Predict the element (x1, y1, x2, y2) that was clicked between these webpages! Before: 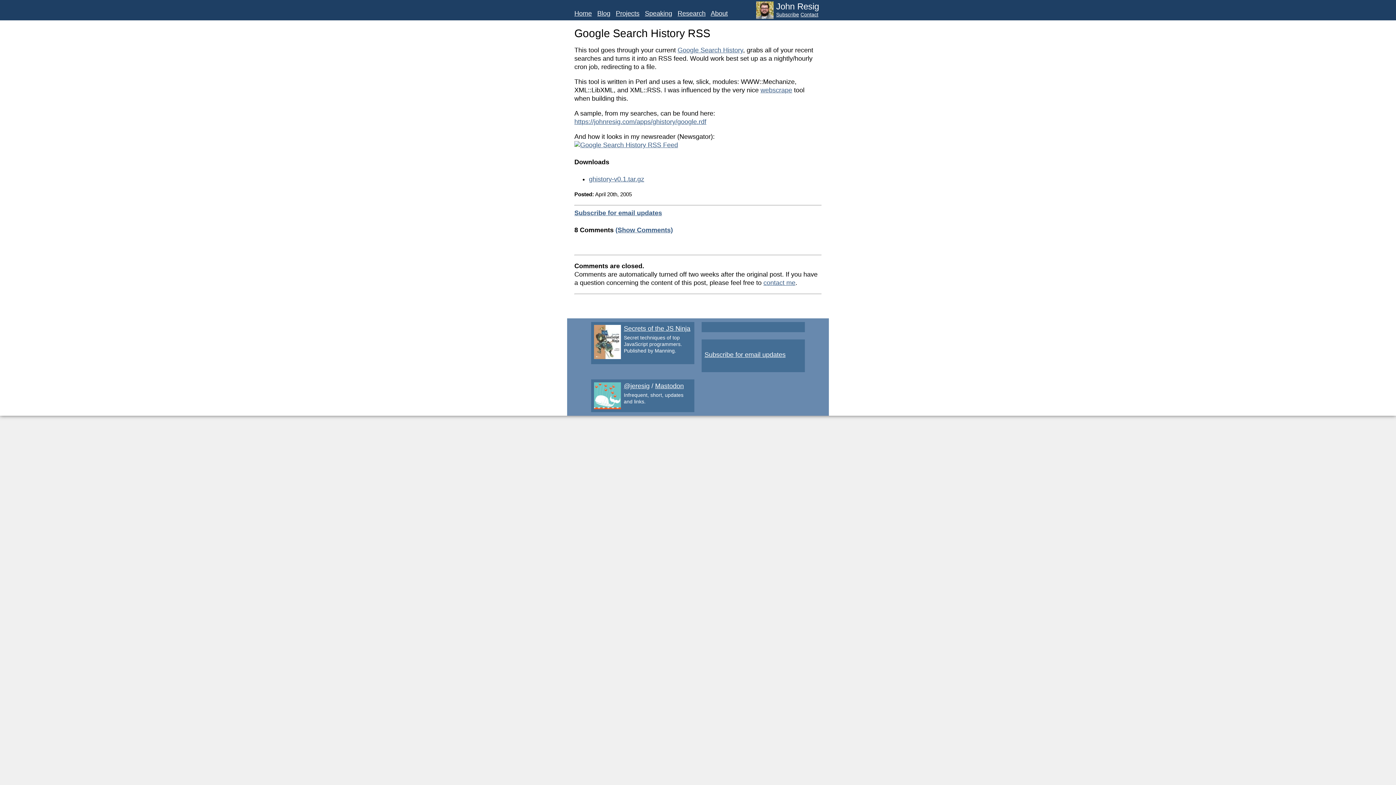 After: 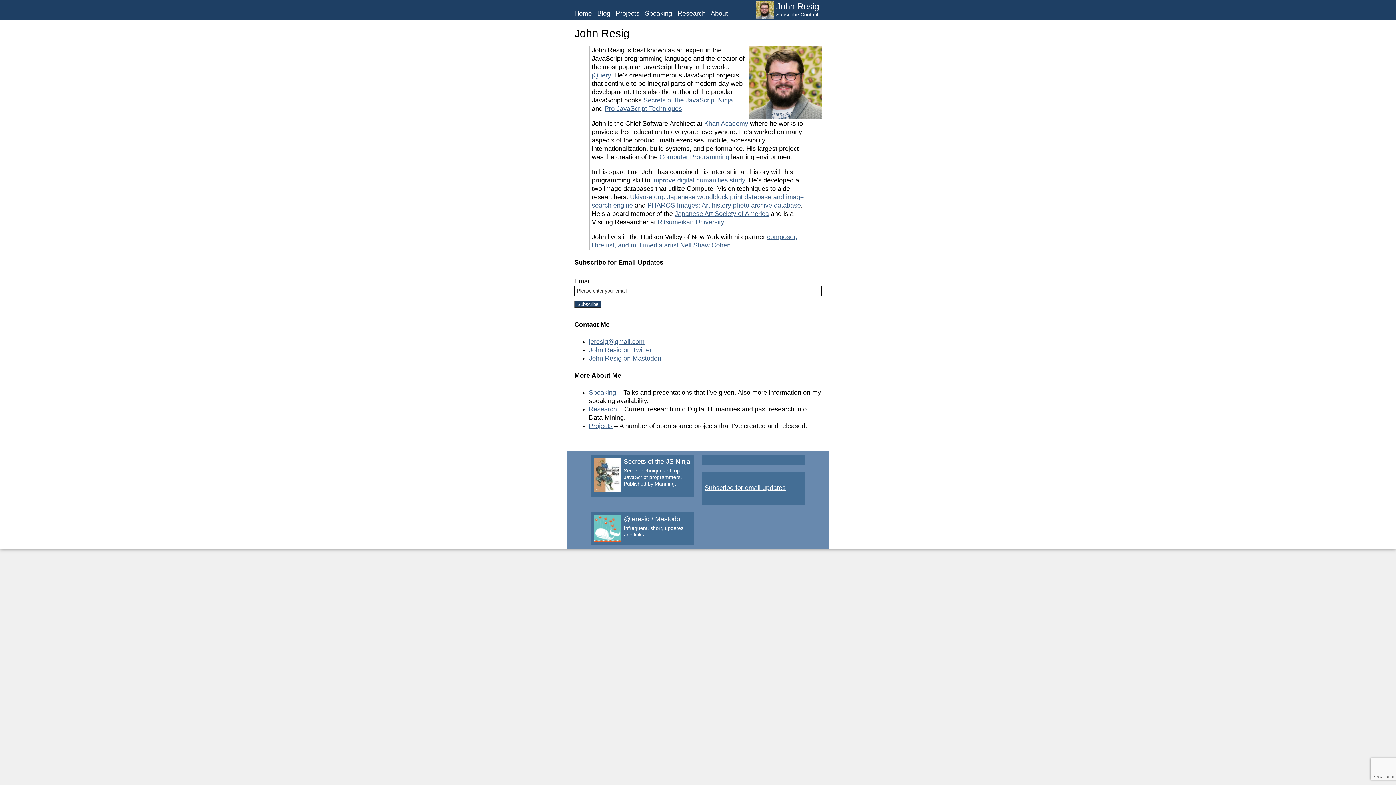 Action: label: About bbox: (710, 9, 728, 17)